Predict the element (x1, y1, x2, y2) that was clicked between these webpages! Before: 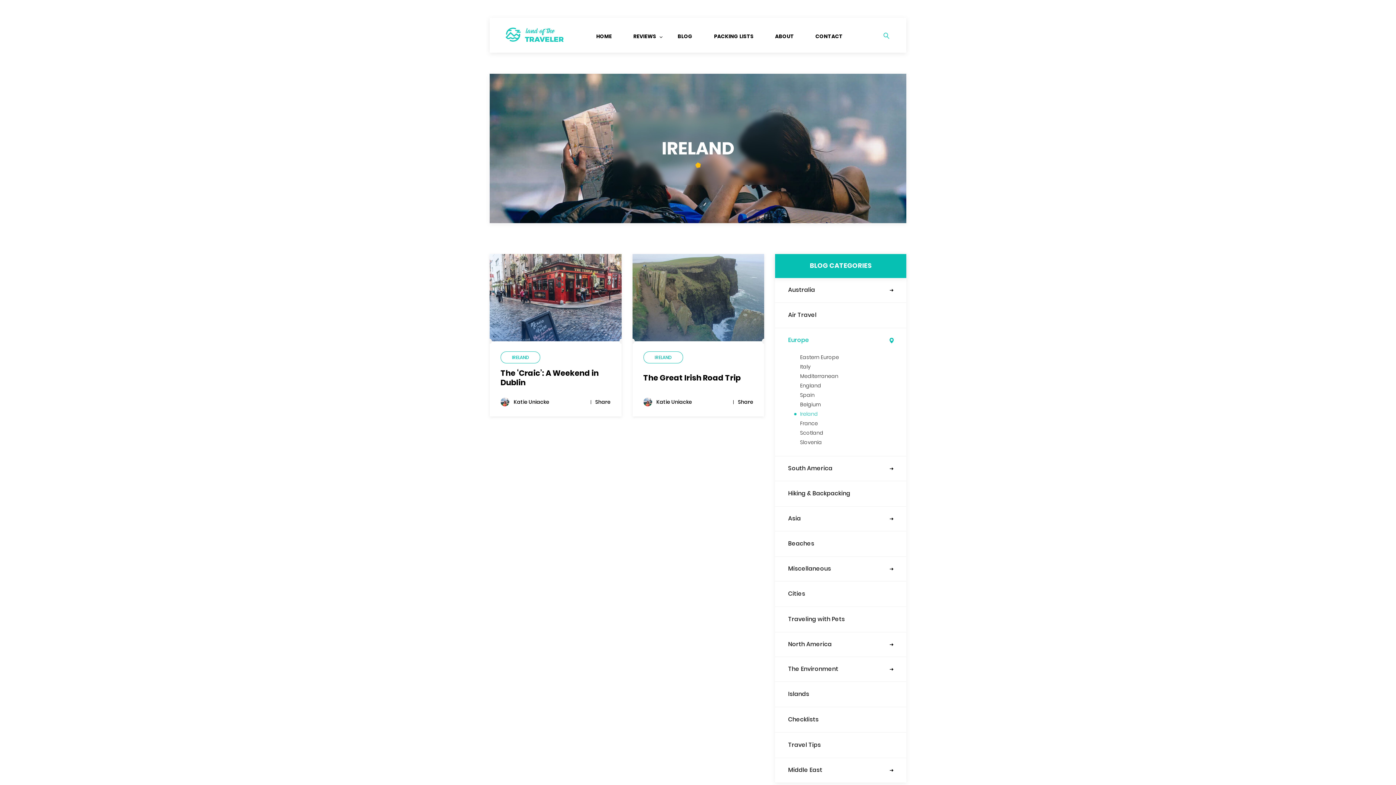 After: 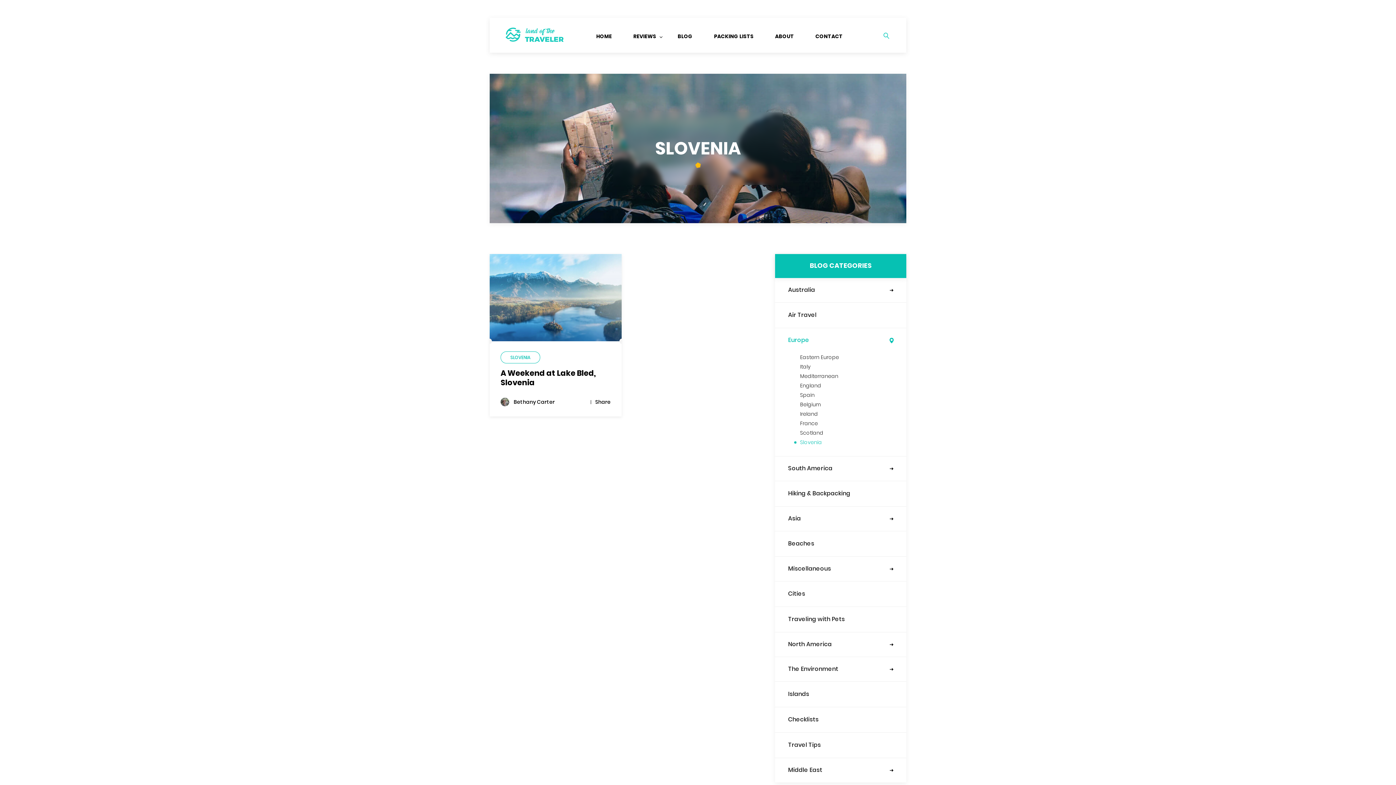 Action: bbox: (794, 437, 827, 447) label: Slovenia